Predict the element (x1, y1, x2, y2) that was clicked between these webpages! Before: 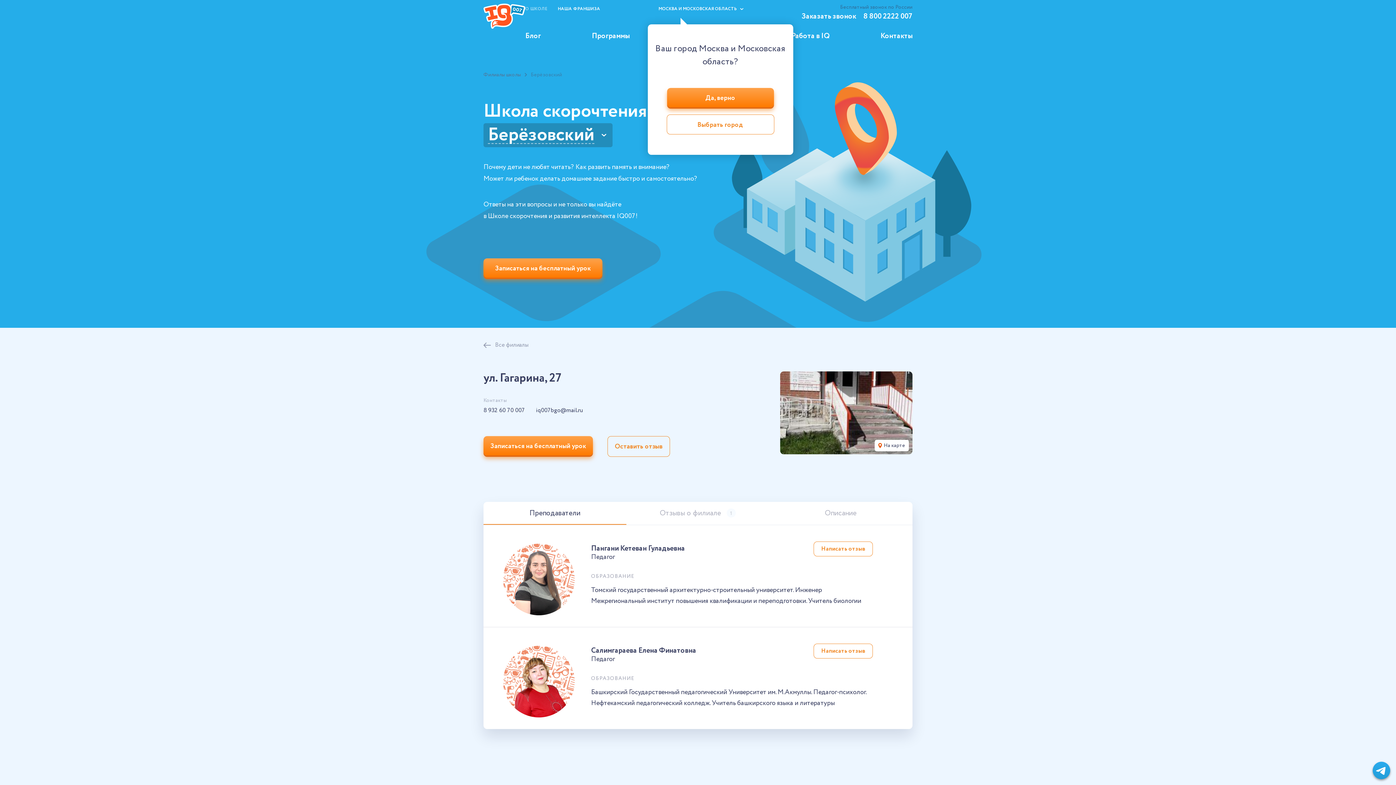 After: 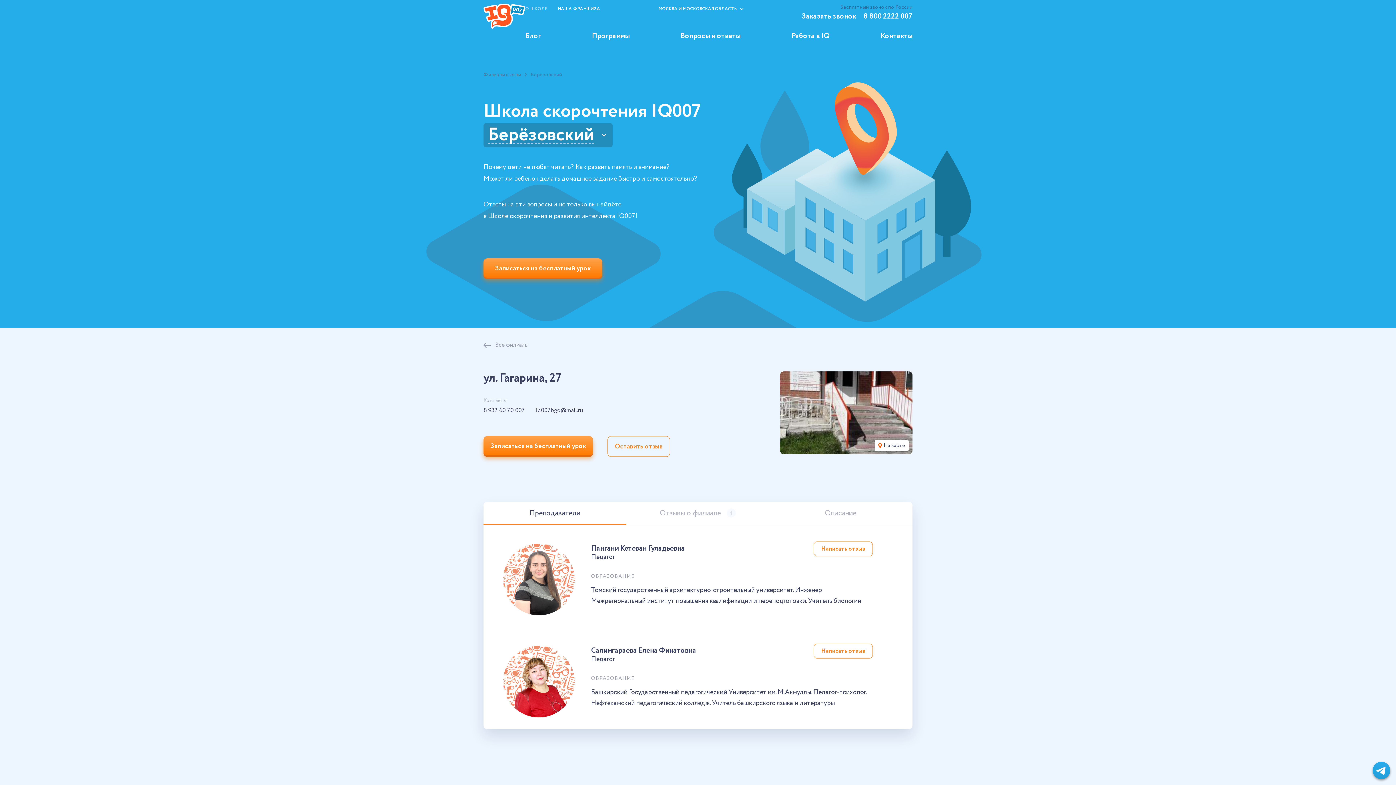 Action: bbox: (1373, 762, 1390, 779)